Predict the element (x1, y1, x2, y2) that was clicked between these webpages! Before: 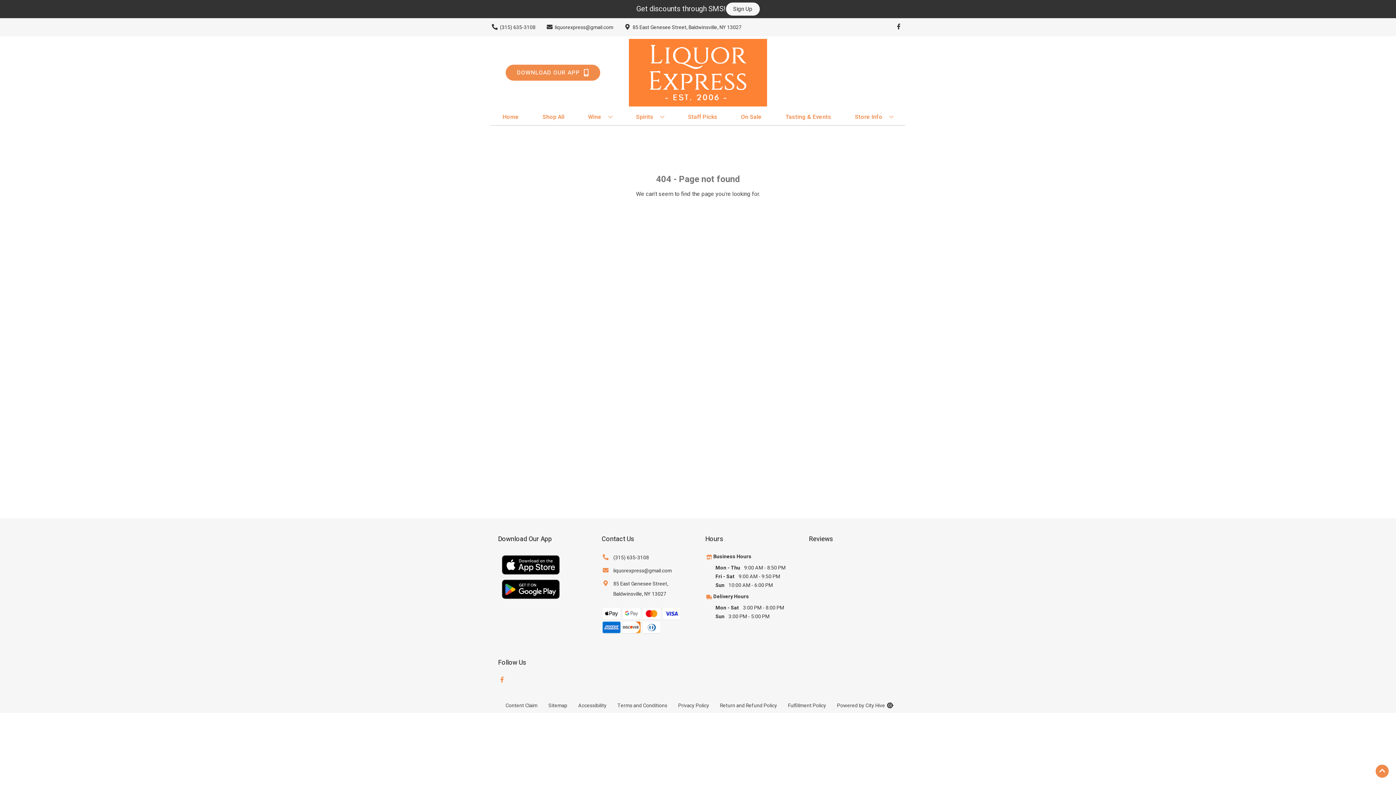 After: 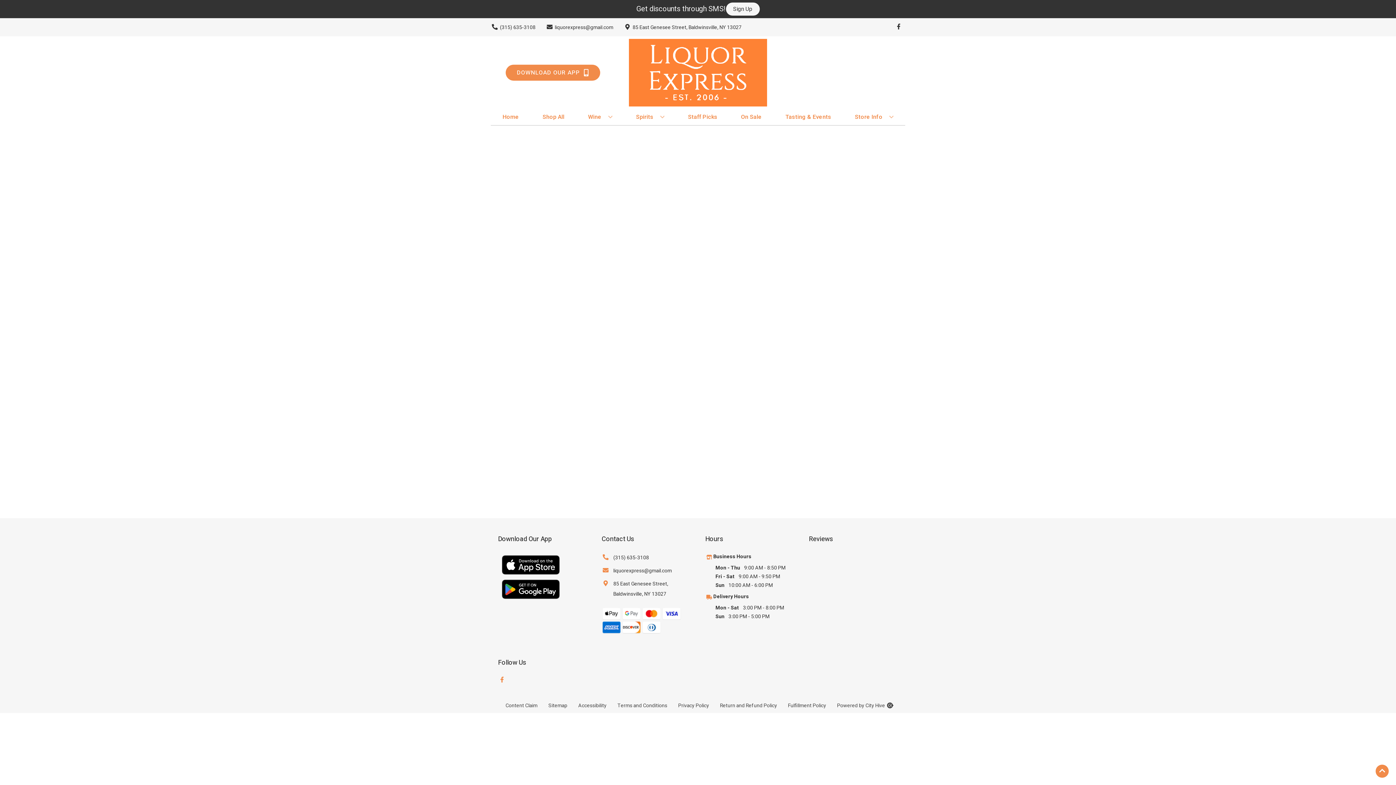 Action: label: Delivery Hours bbox: (713, 593, 749, 600)